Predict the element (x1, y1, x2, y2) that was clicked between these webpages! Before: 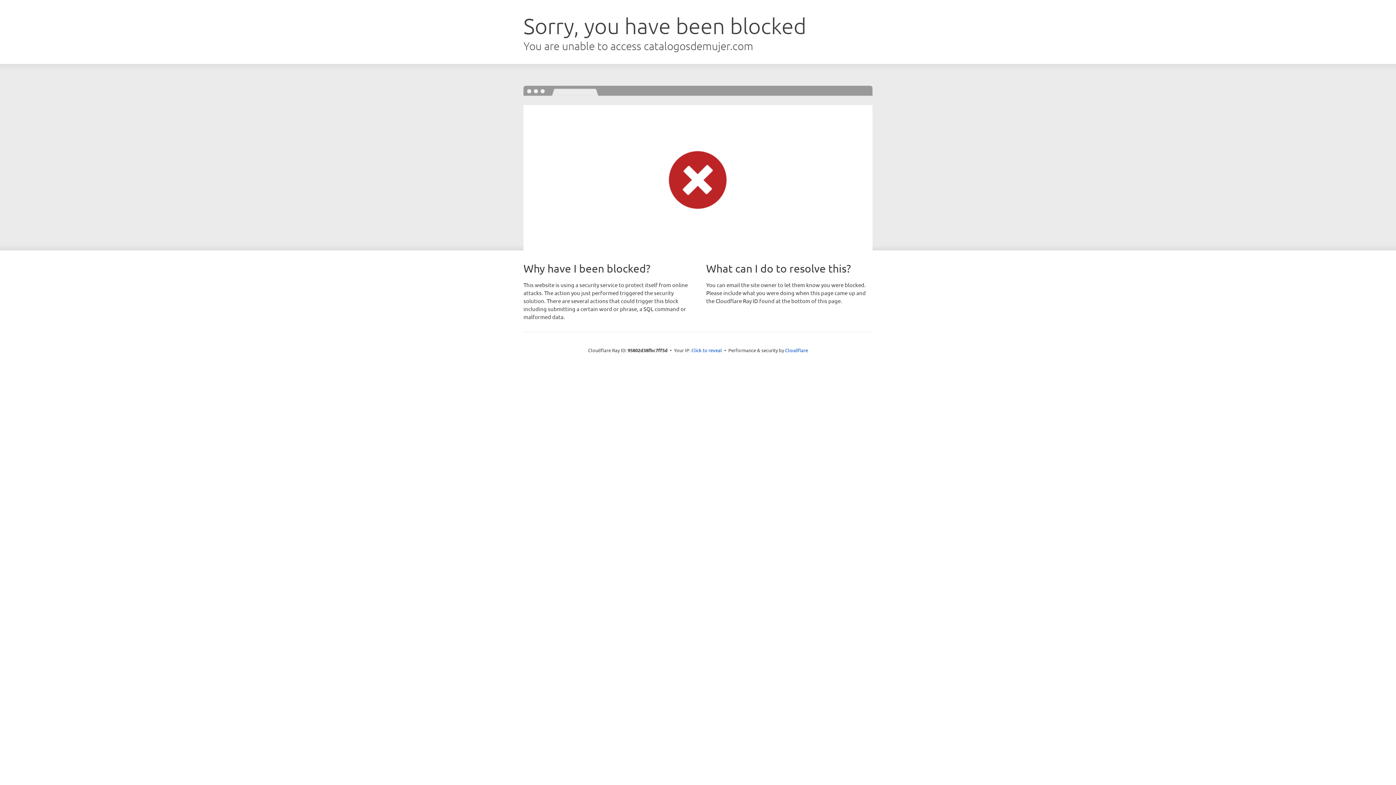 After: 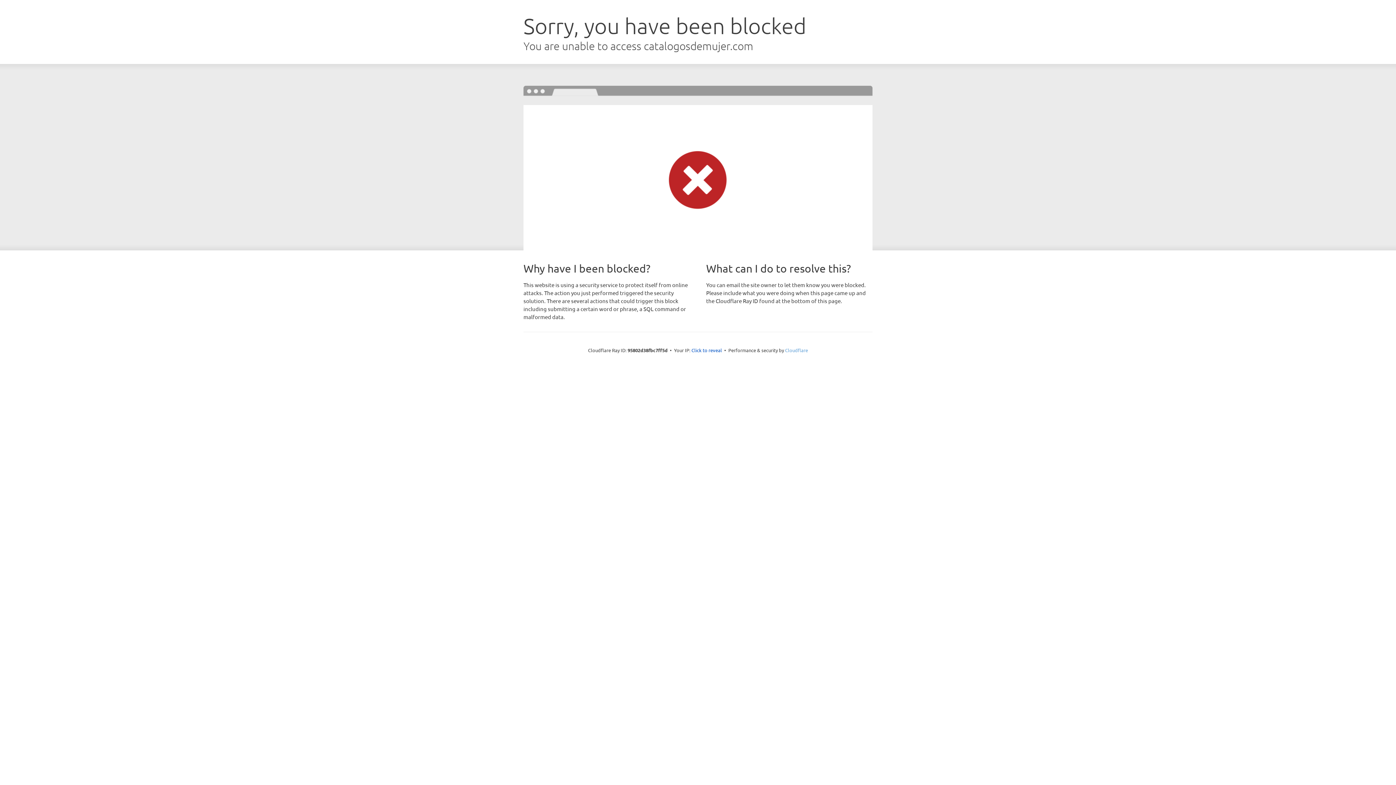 Action: label: Cloudflare bbox: (785, 347, 808, 353)